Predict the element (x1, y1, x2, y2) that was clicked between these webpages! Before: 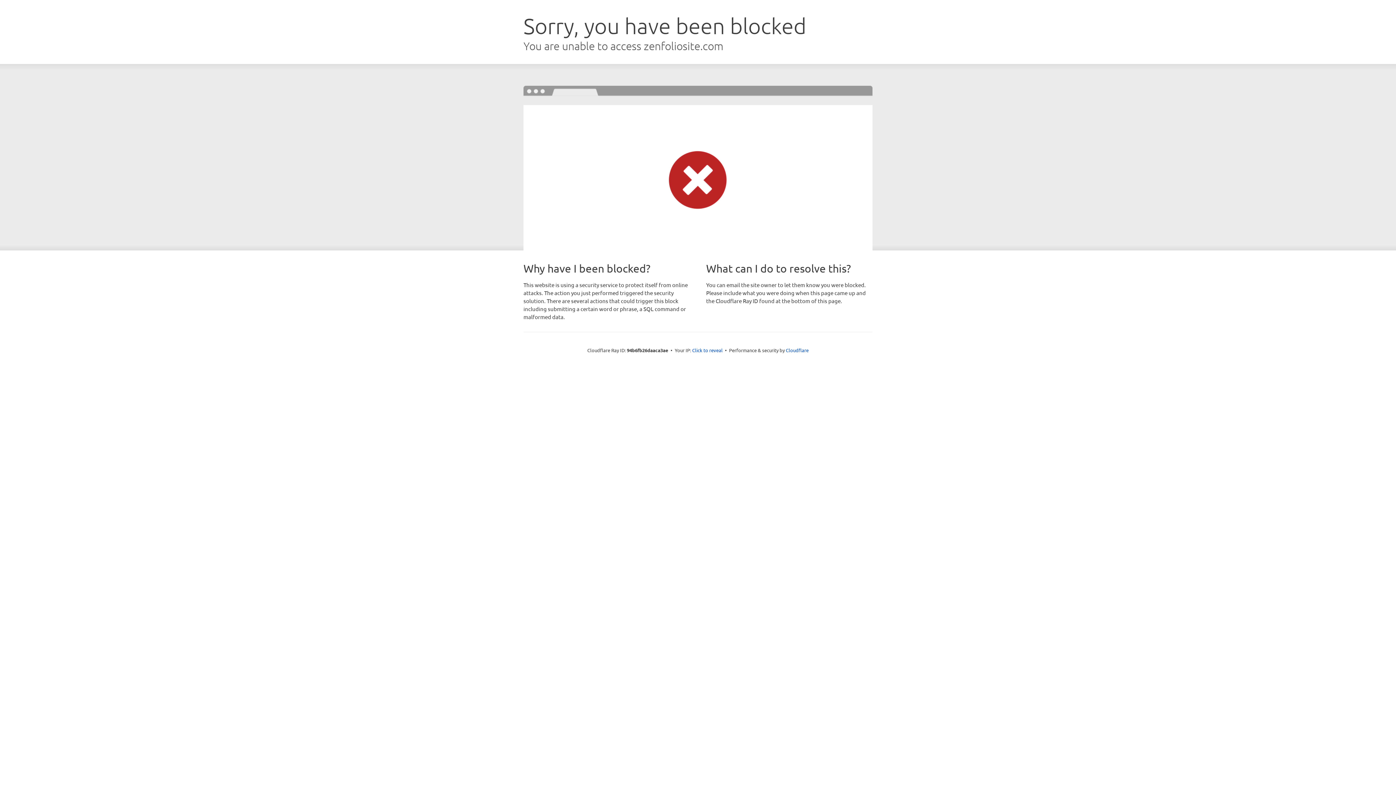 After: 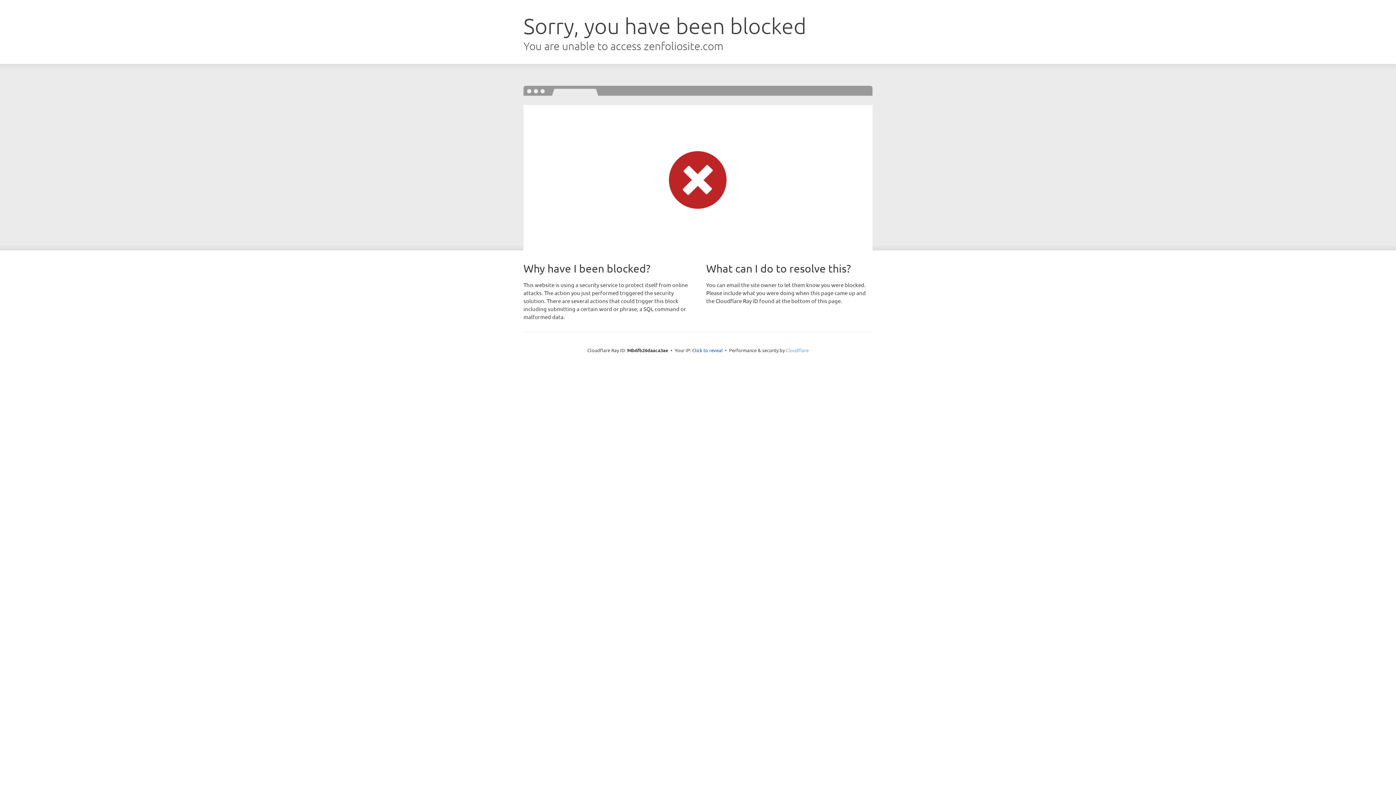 Action: label: Cloudflare bbox: (786, 347, 808, 353)